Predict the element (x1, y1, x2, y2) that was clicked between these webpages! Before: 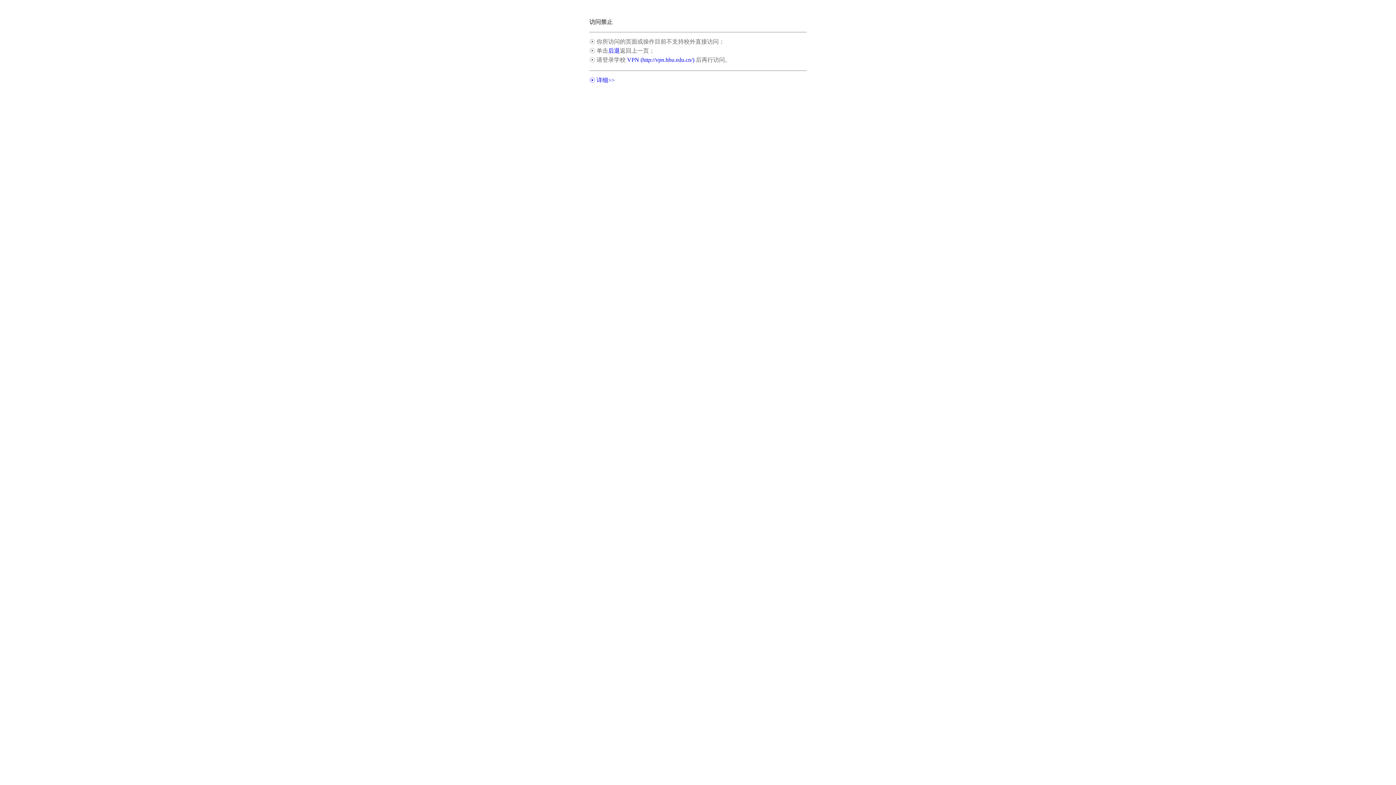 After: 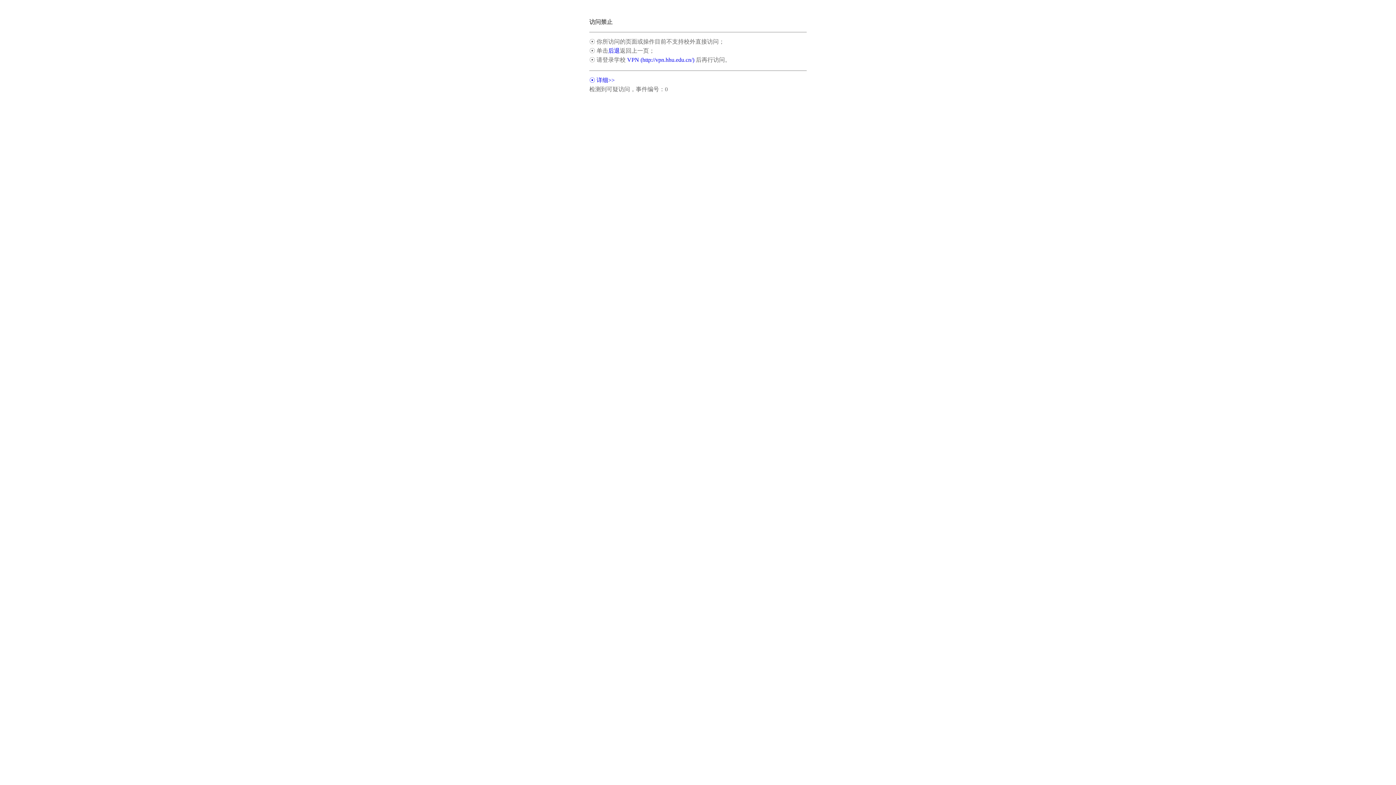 Action: bbox: (589, 77, 614, 83) label: ☉ 详细>>